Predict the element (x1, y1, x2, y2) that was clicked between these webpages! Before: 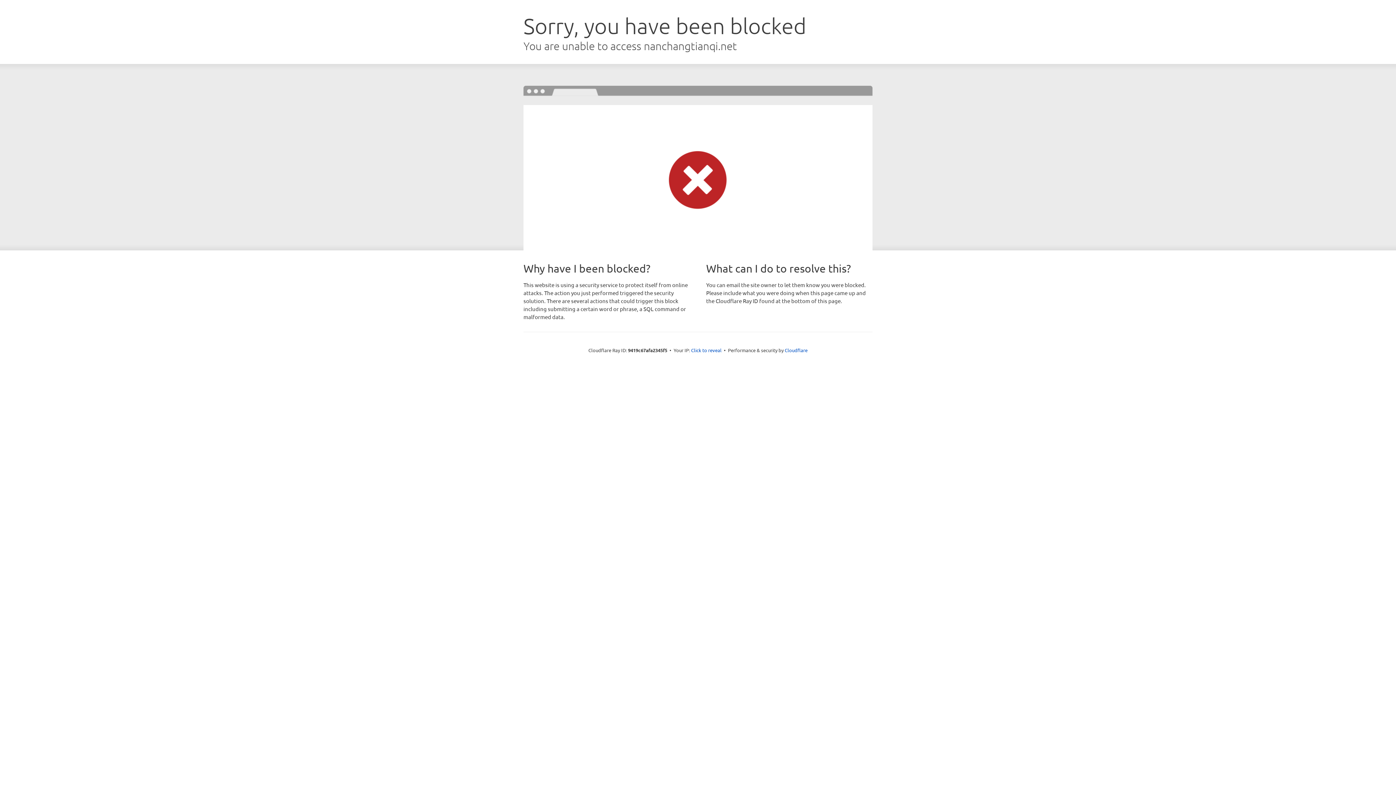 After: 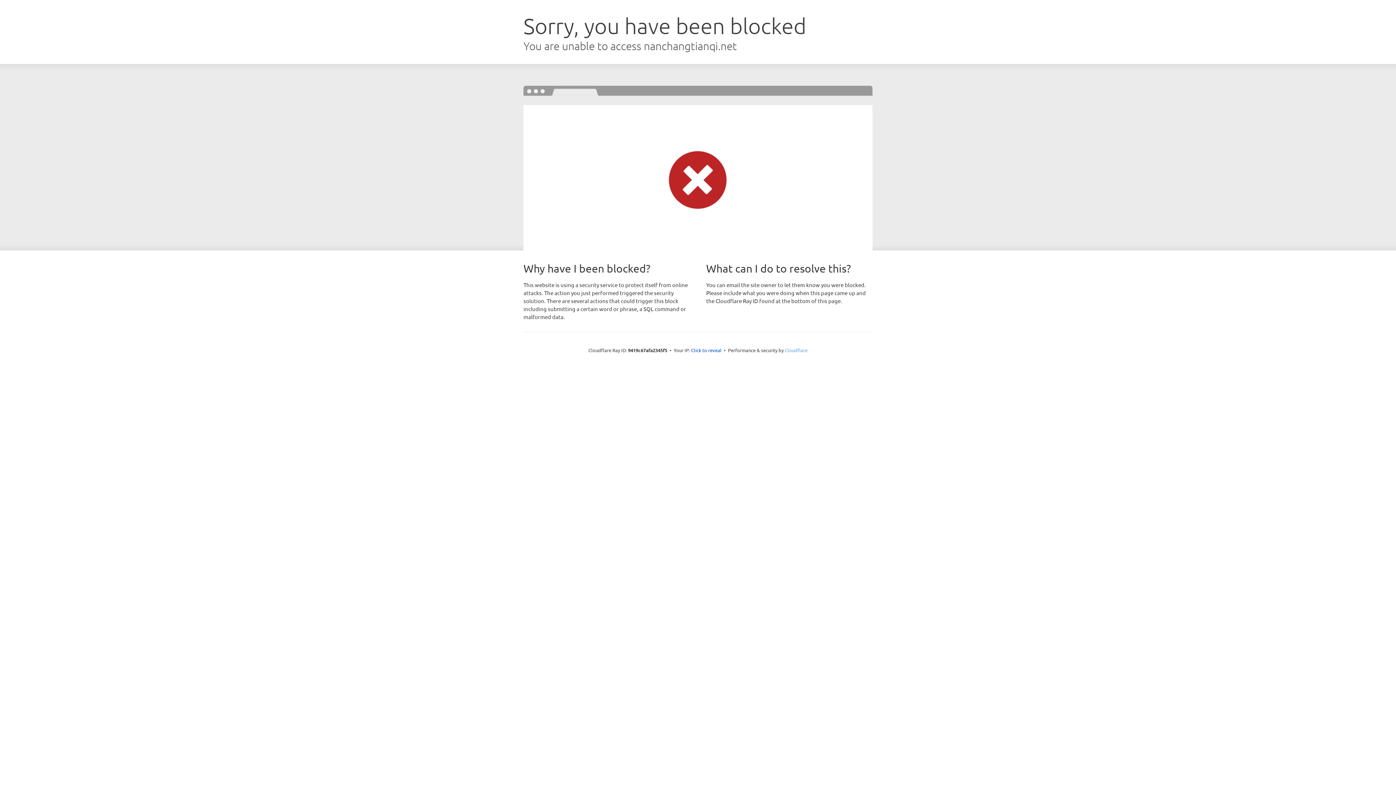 Action: bbox: (784, 347, 807, 353) label: Cloudflare